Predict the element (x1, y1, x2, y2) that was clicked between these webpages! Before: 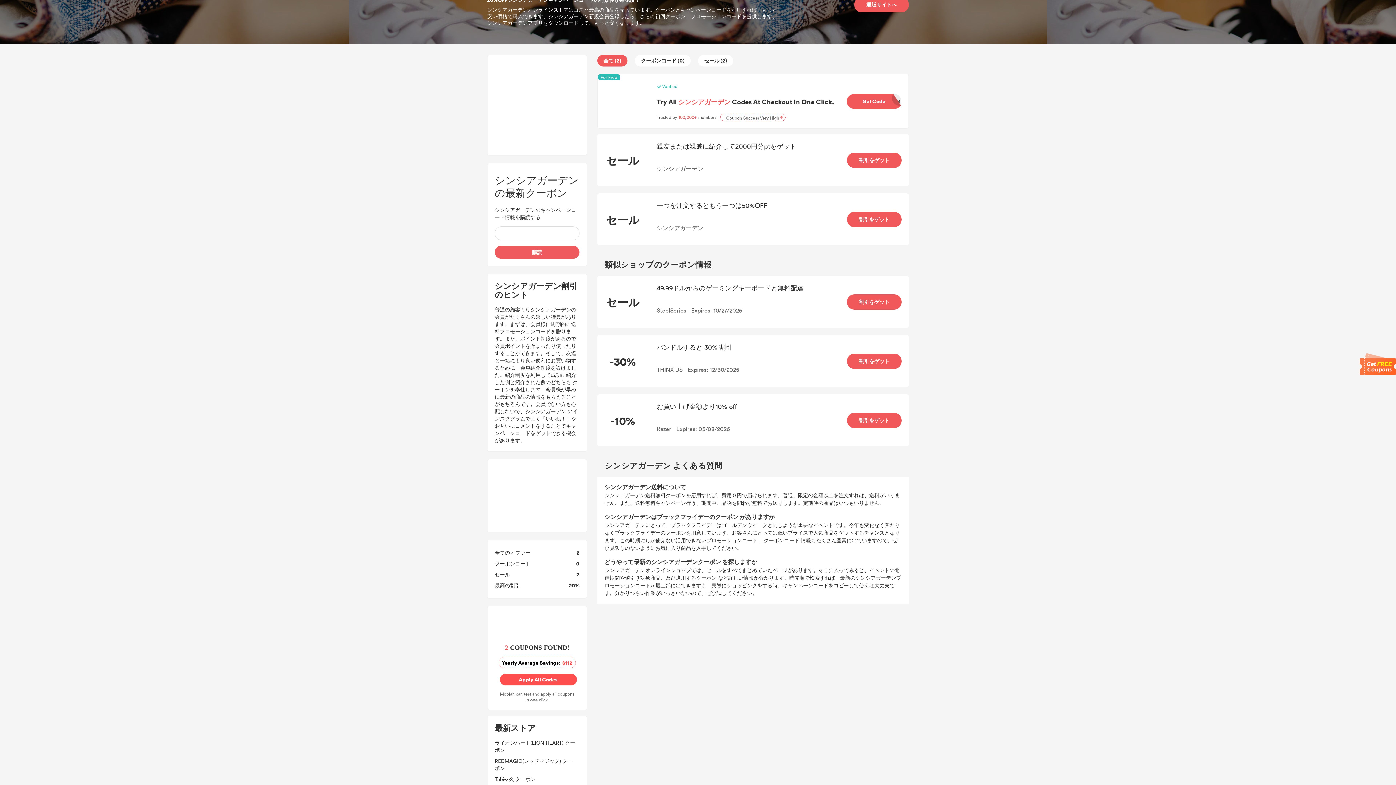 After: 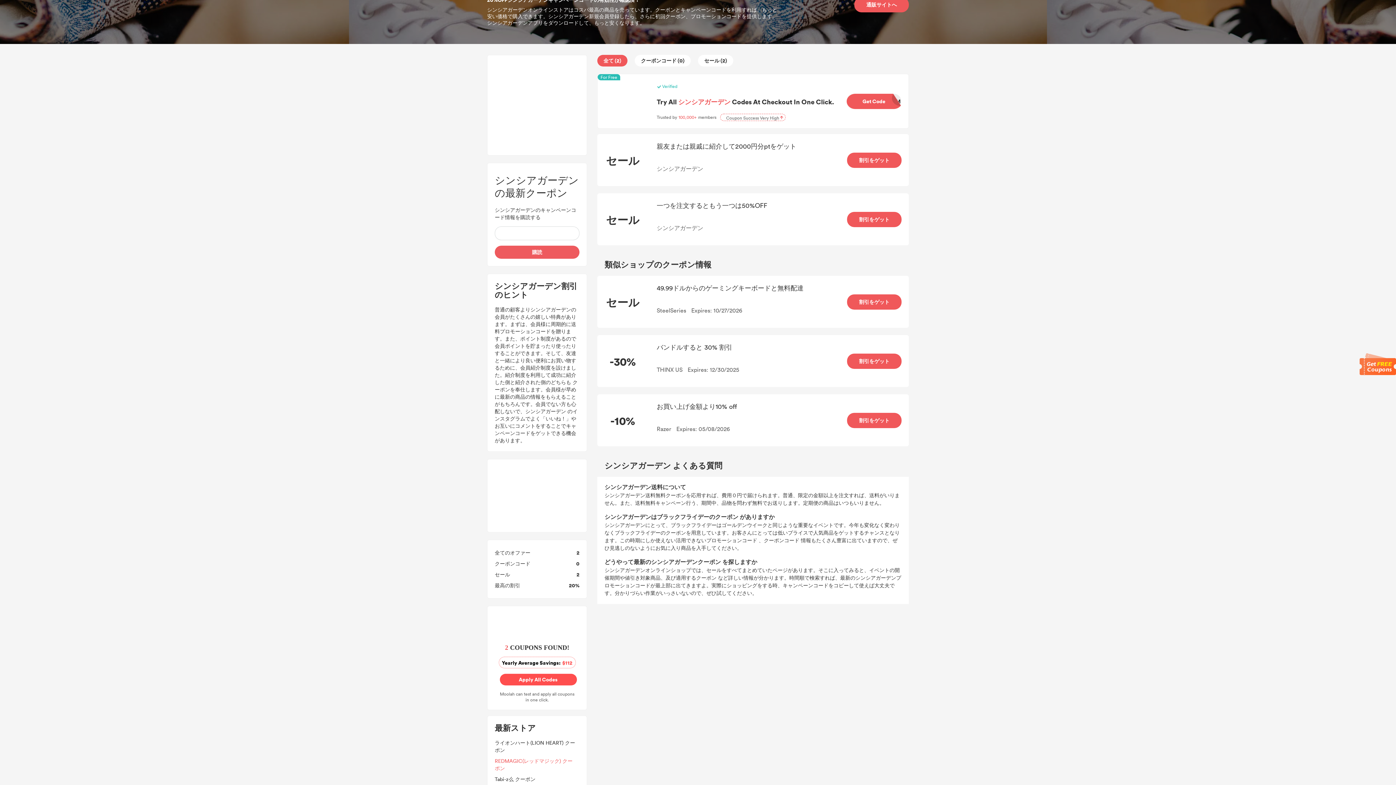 Action: bbox: (494, 757, 576, 772) label: REDMAGIC(レッドマジック) クーポン